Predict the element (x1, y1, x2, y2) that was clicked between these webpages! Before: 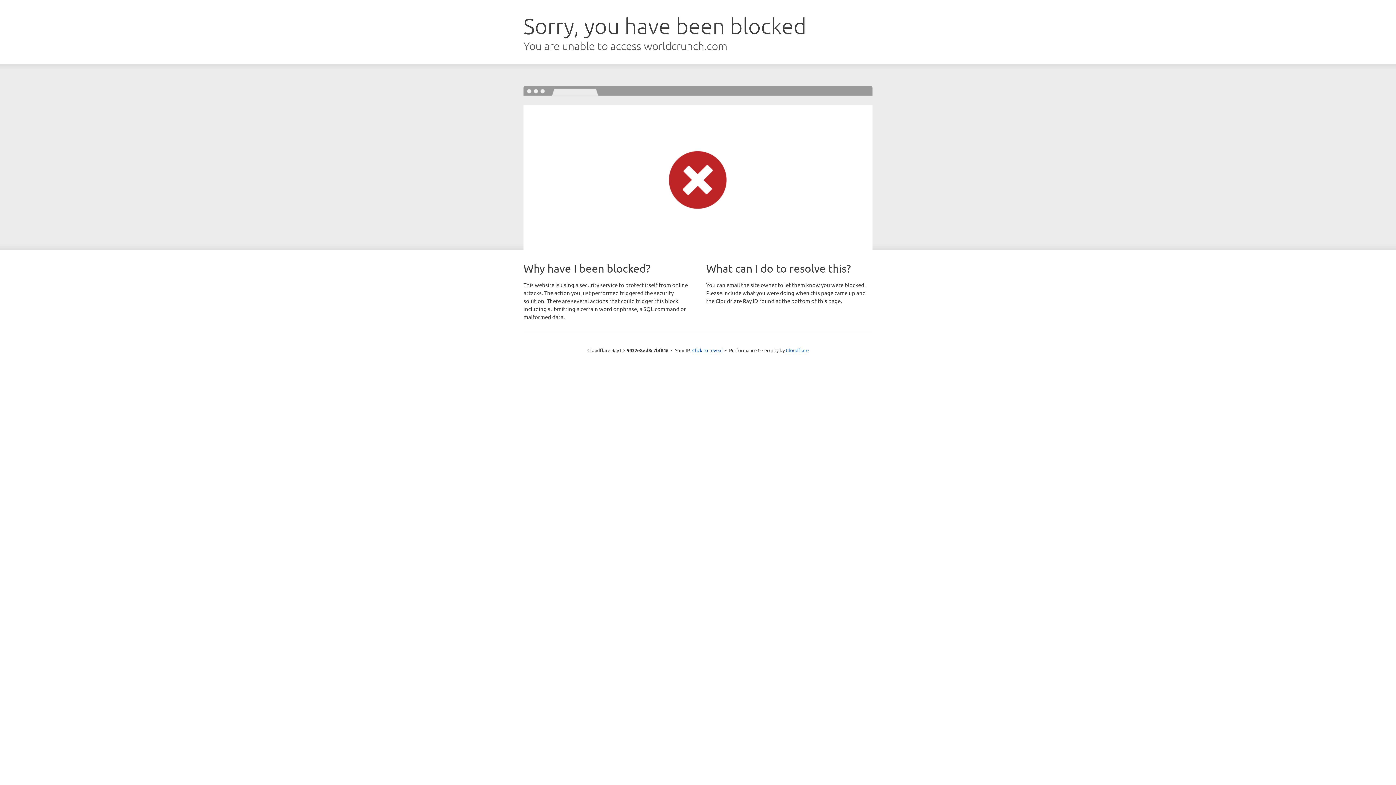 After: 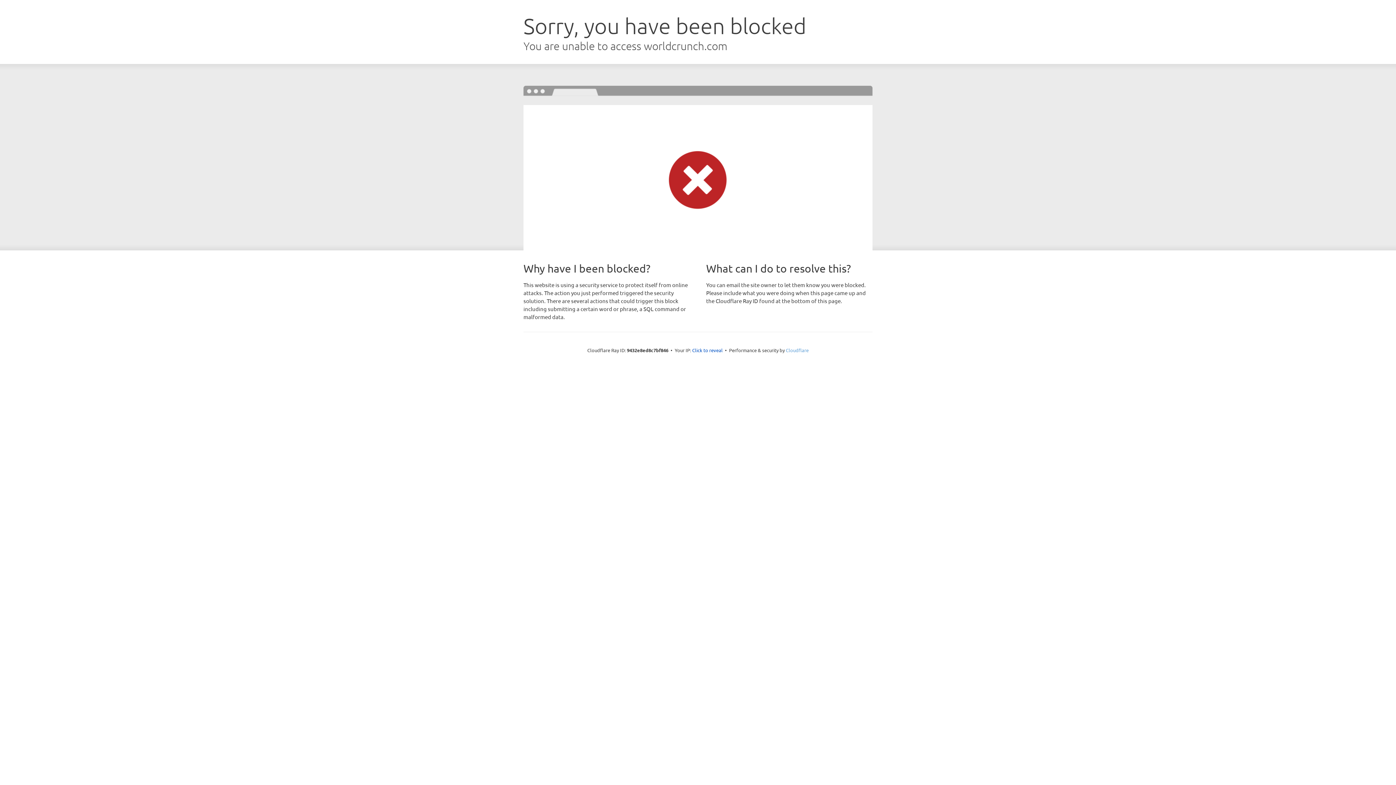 Action: bbox: (786, 347, 808, 353) label: Cloudflare